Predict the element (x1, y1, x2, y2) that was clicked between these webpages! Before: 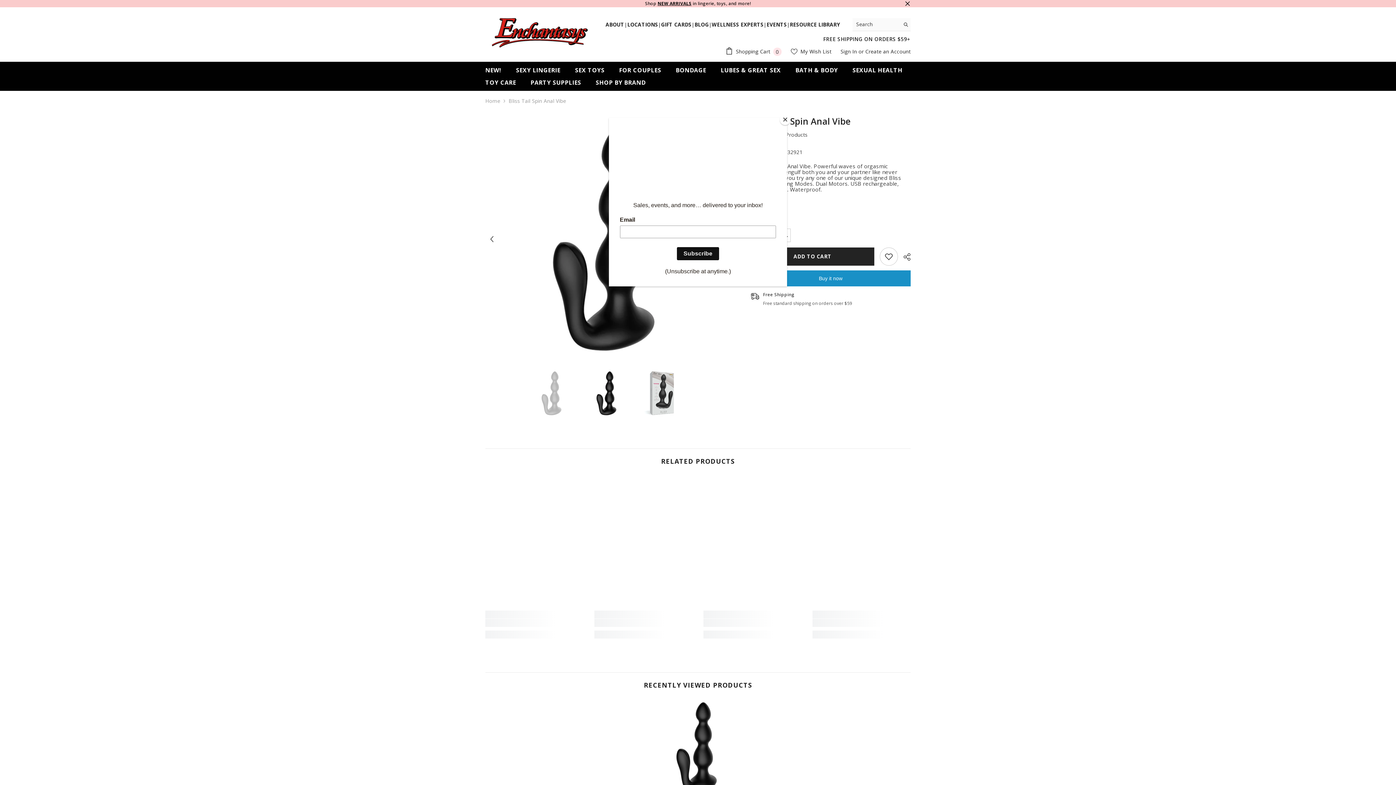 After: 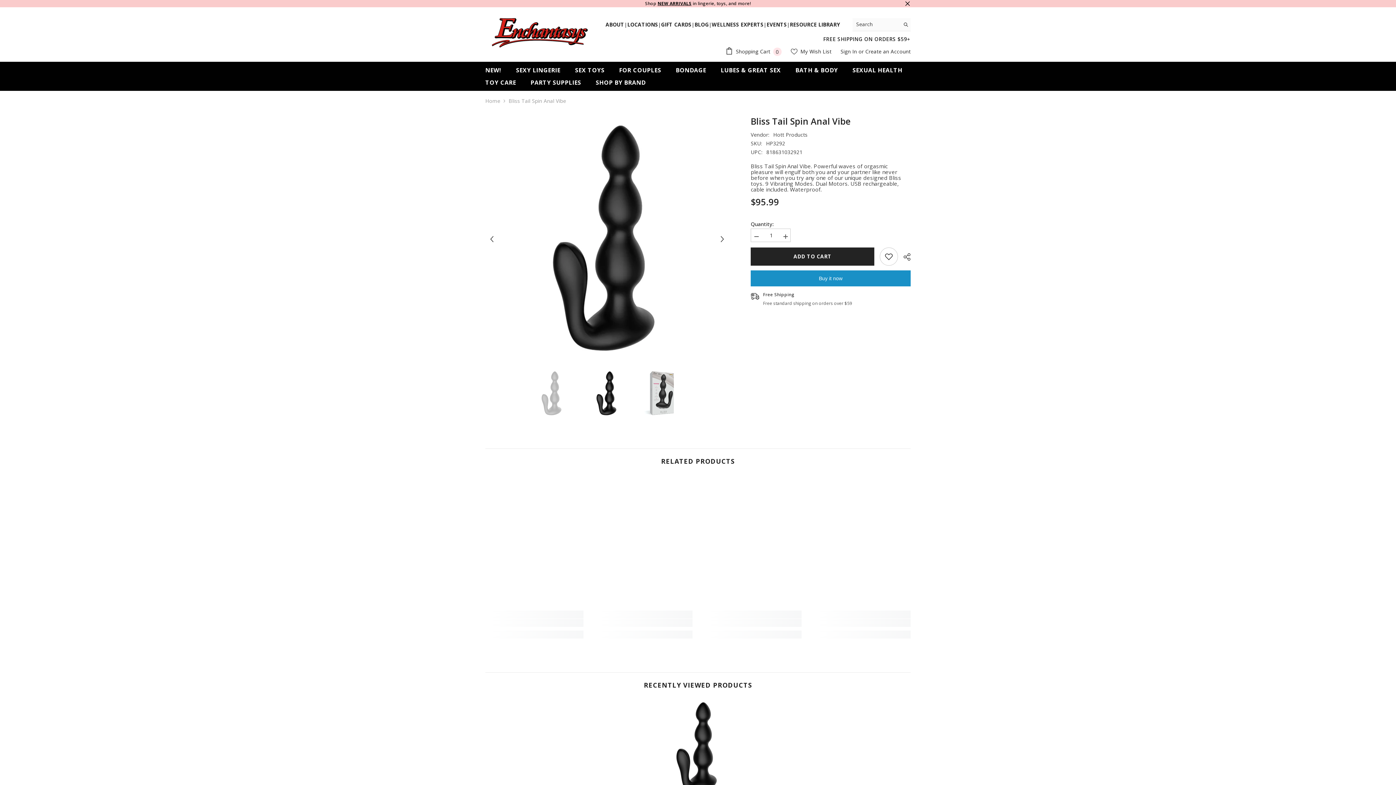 Action: bbox: (780, 114, 790, 125) label: Close